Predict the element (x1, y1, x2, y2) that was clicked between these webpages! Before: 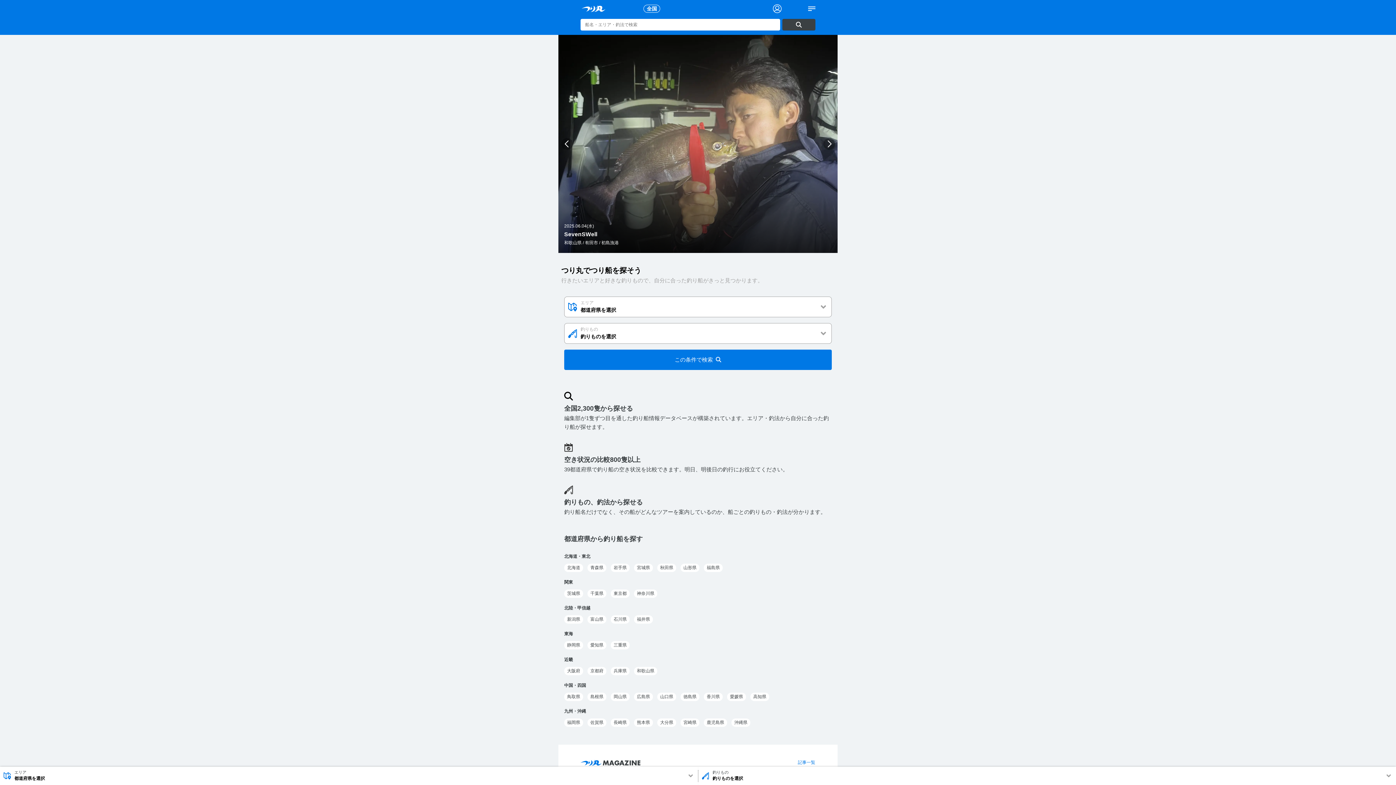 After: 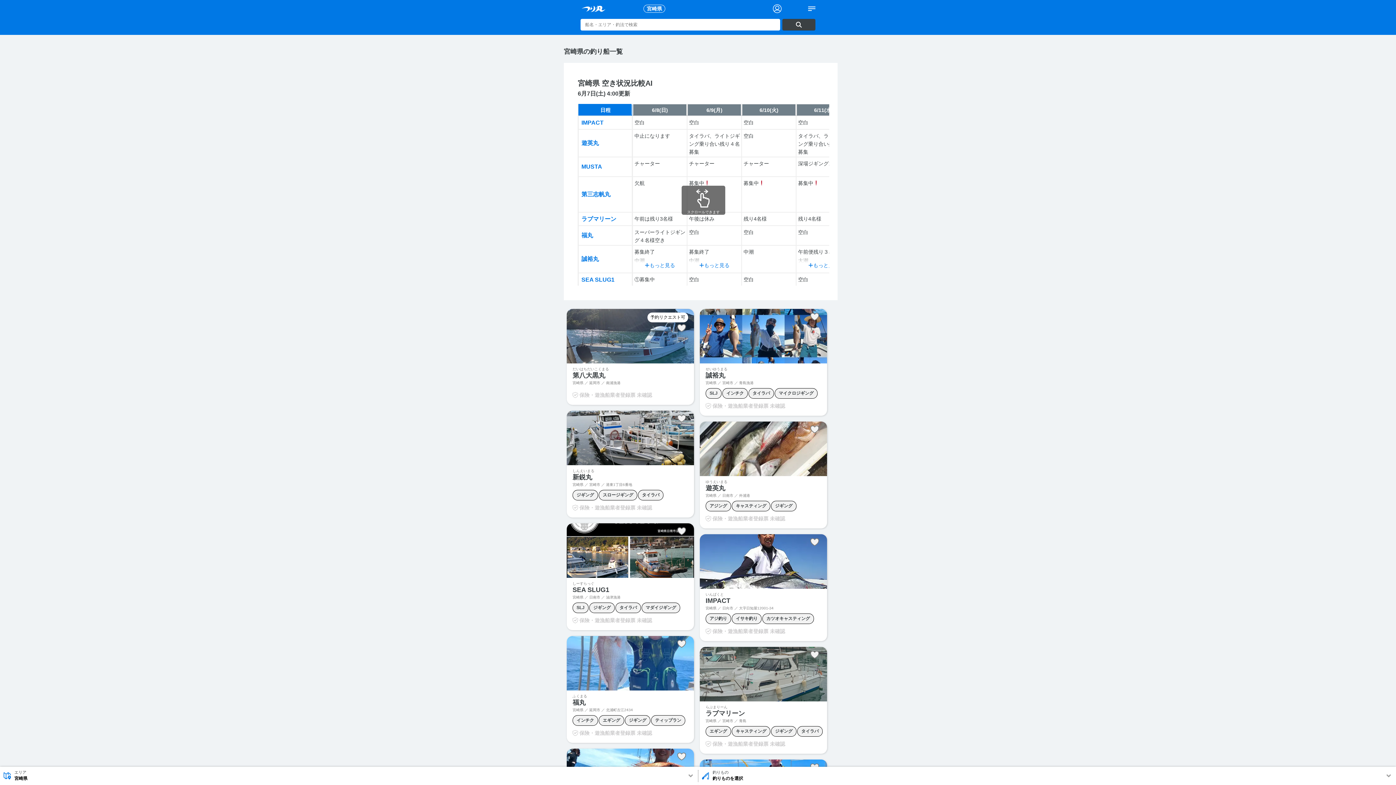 Action: label: 宮崎県 bbox: (683, 720, 696, 725)